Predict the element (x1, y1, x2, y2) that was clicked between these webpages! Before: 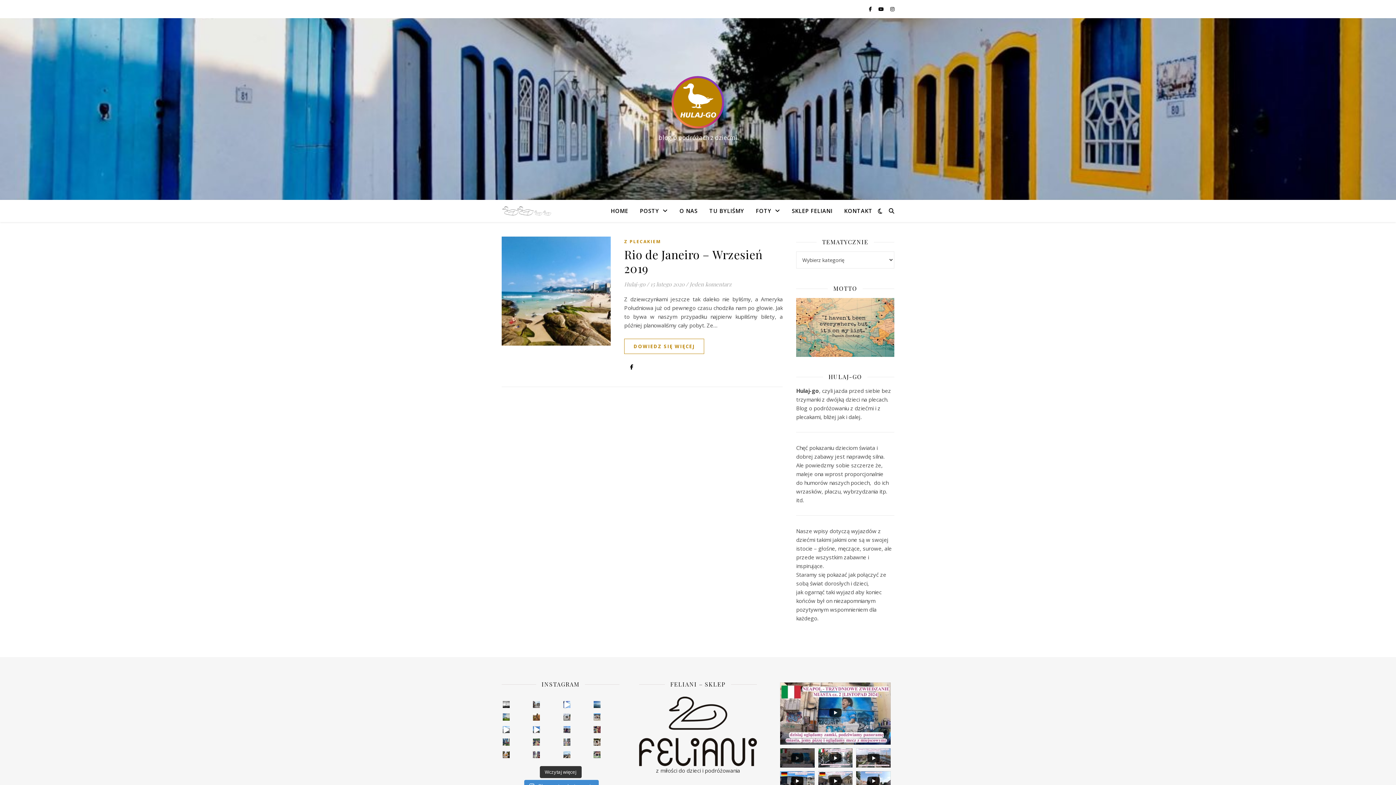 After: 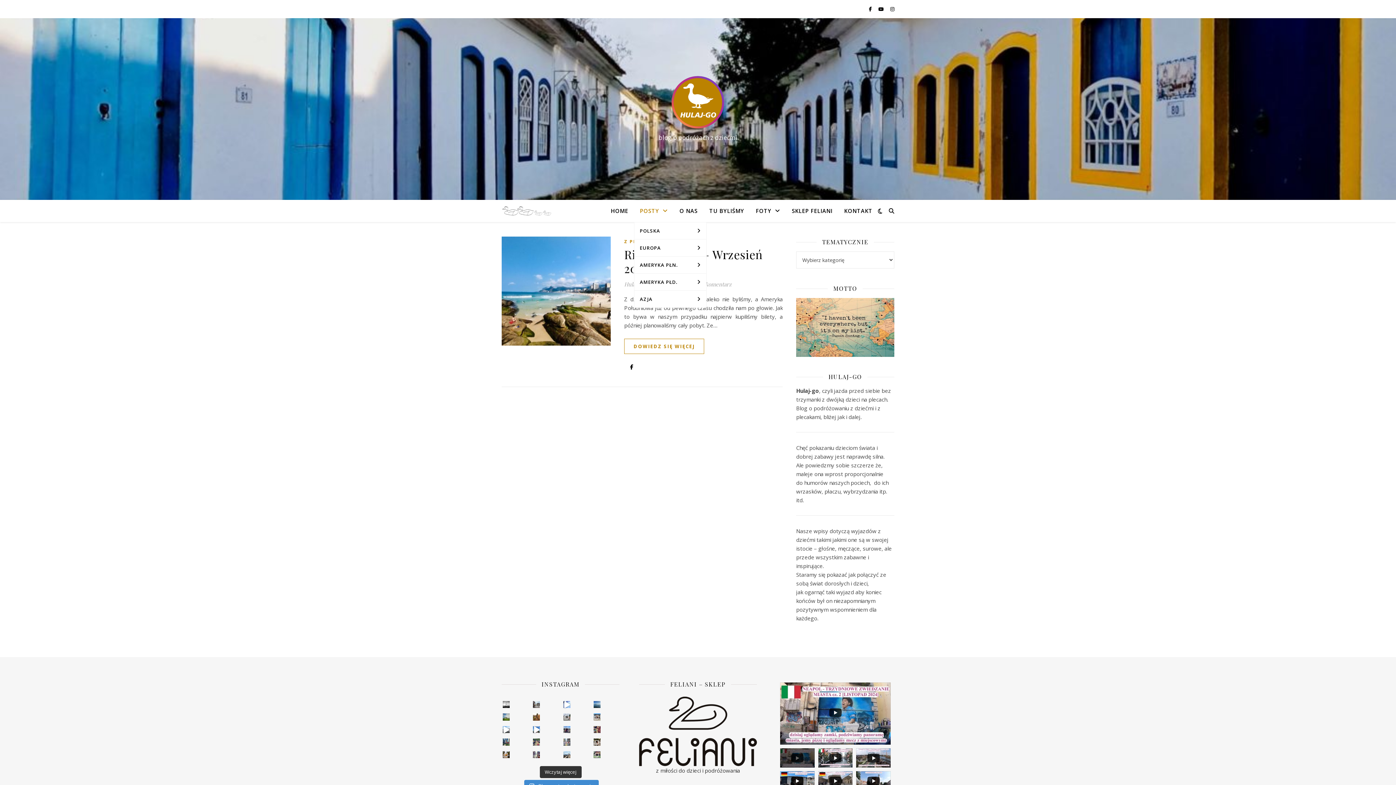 Action: label: POSTY bbox: (634, 200, 673, 222)